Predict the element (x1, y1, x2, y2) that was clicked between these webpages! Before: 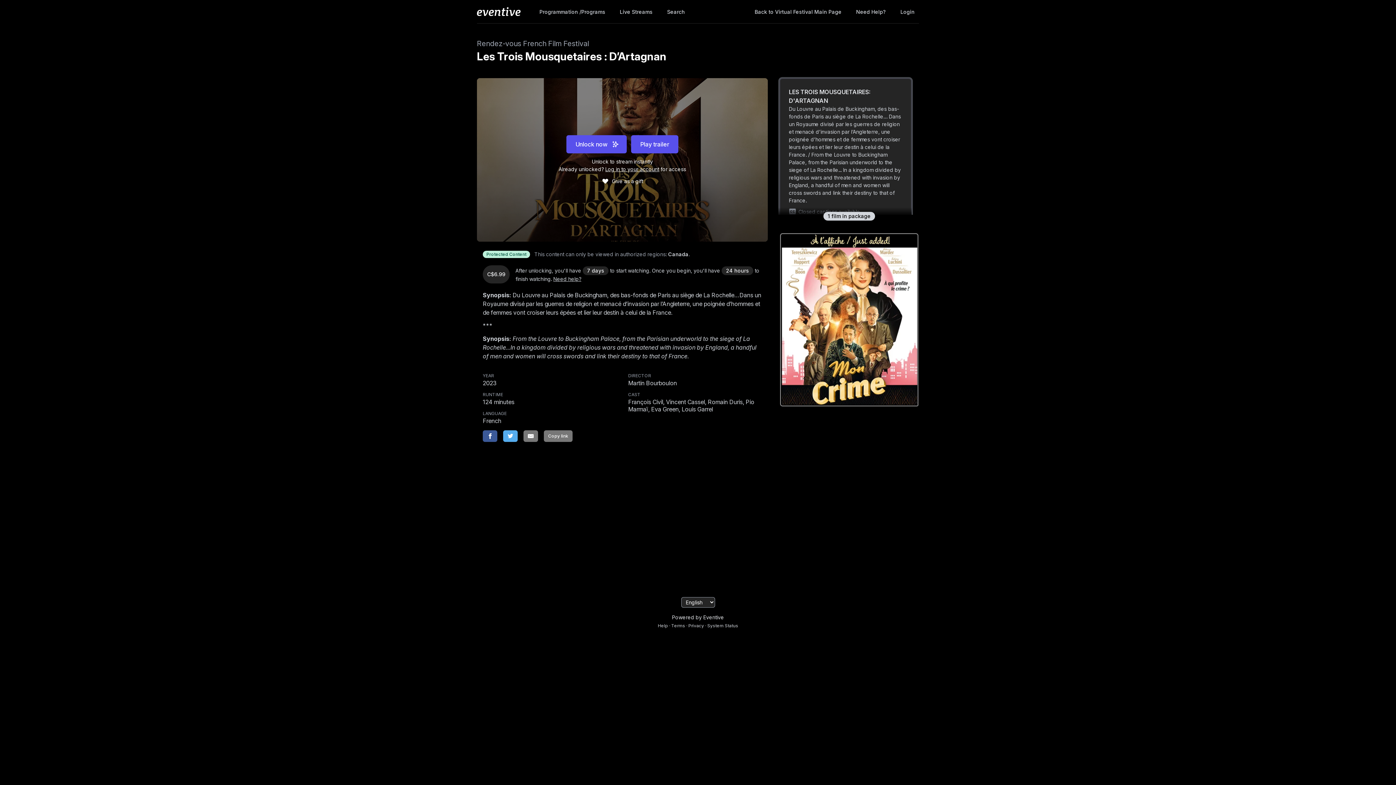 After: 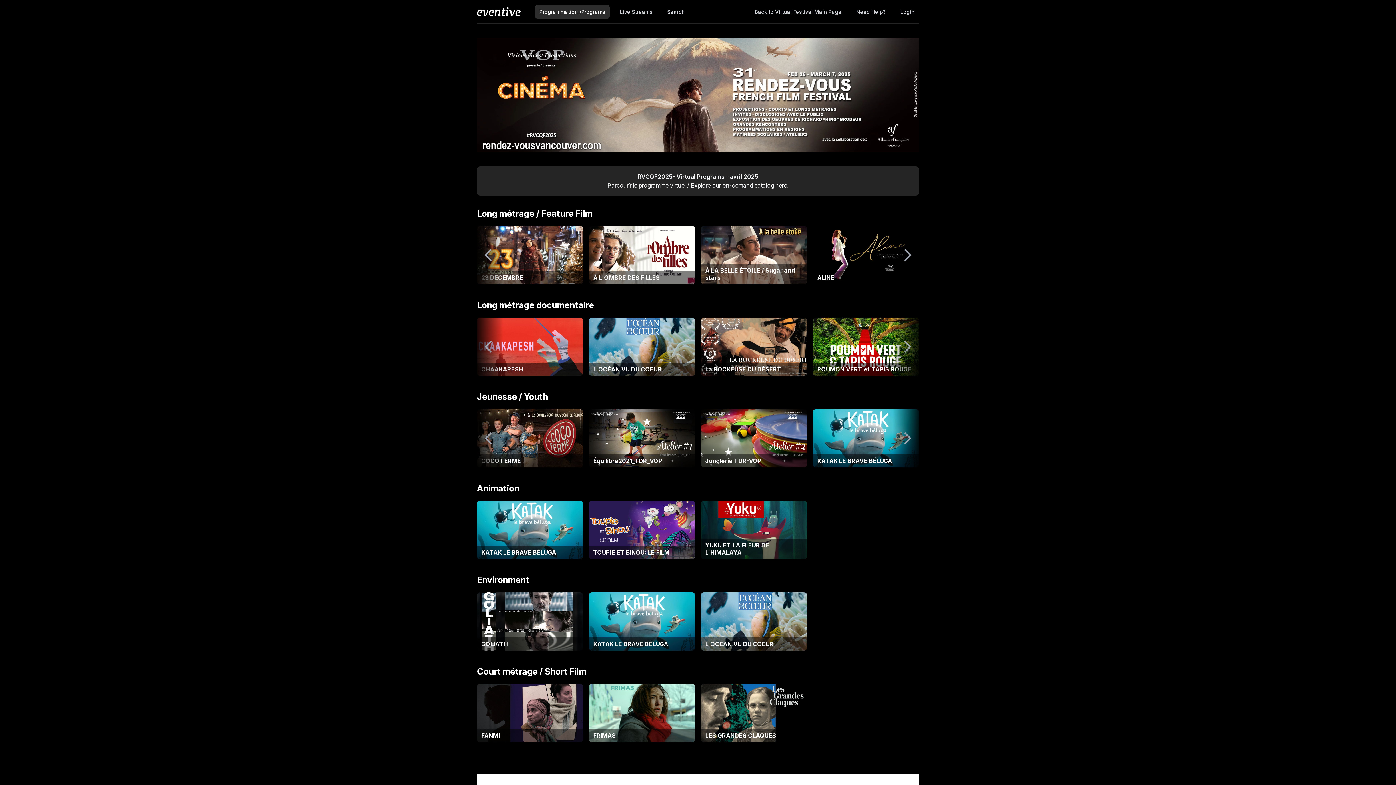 Action: bbox: (535, 4, 609, 18) label: Programmation /Programs